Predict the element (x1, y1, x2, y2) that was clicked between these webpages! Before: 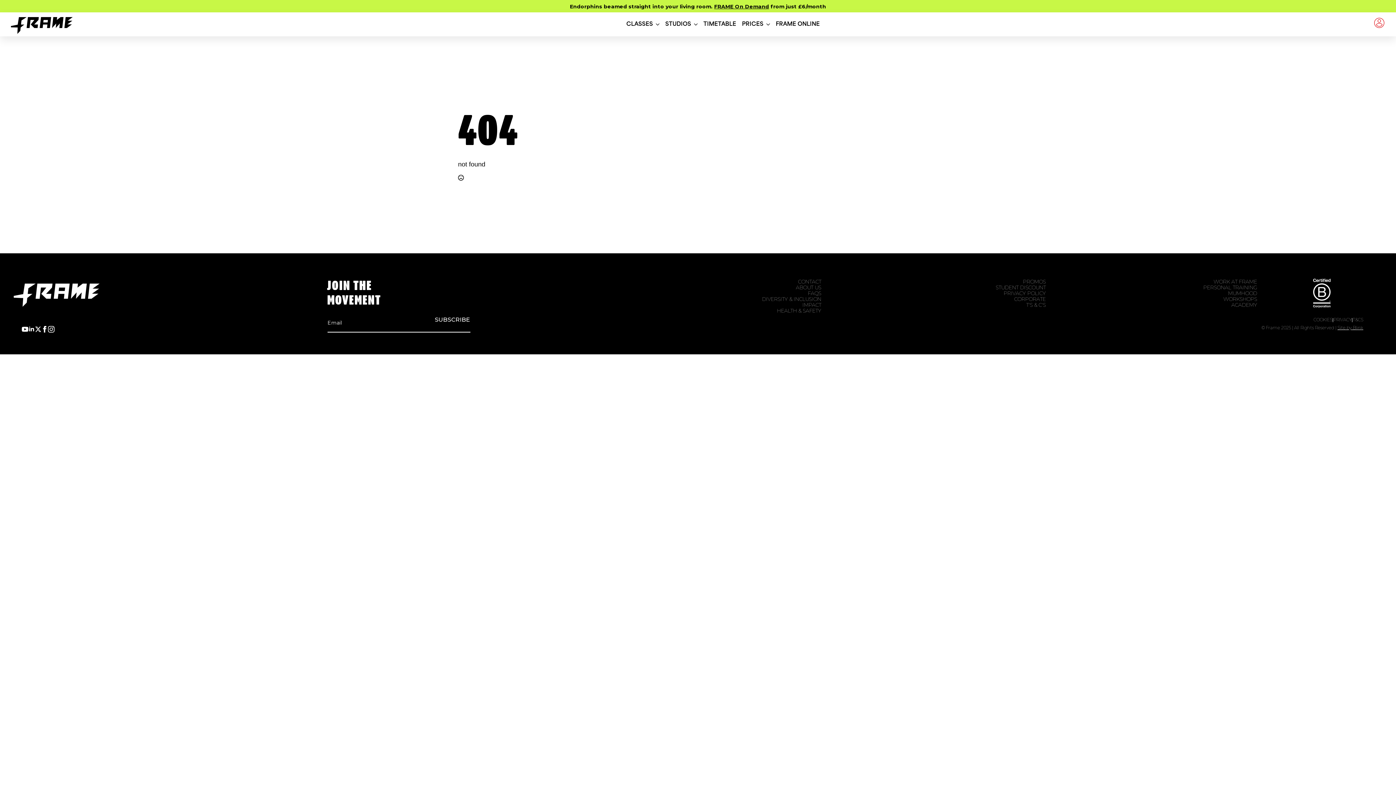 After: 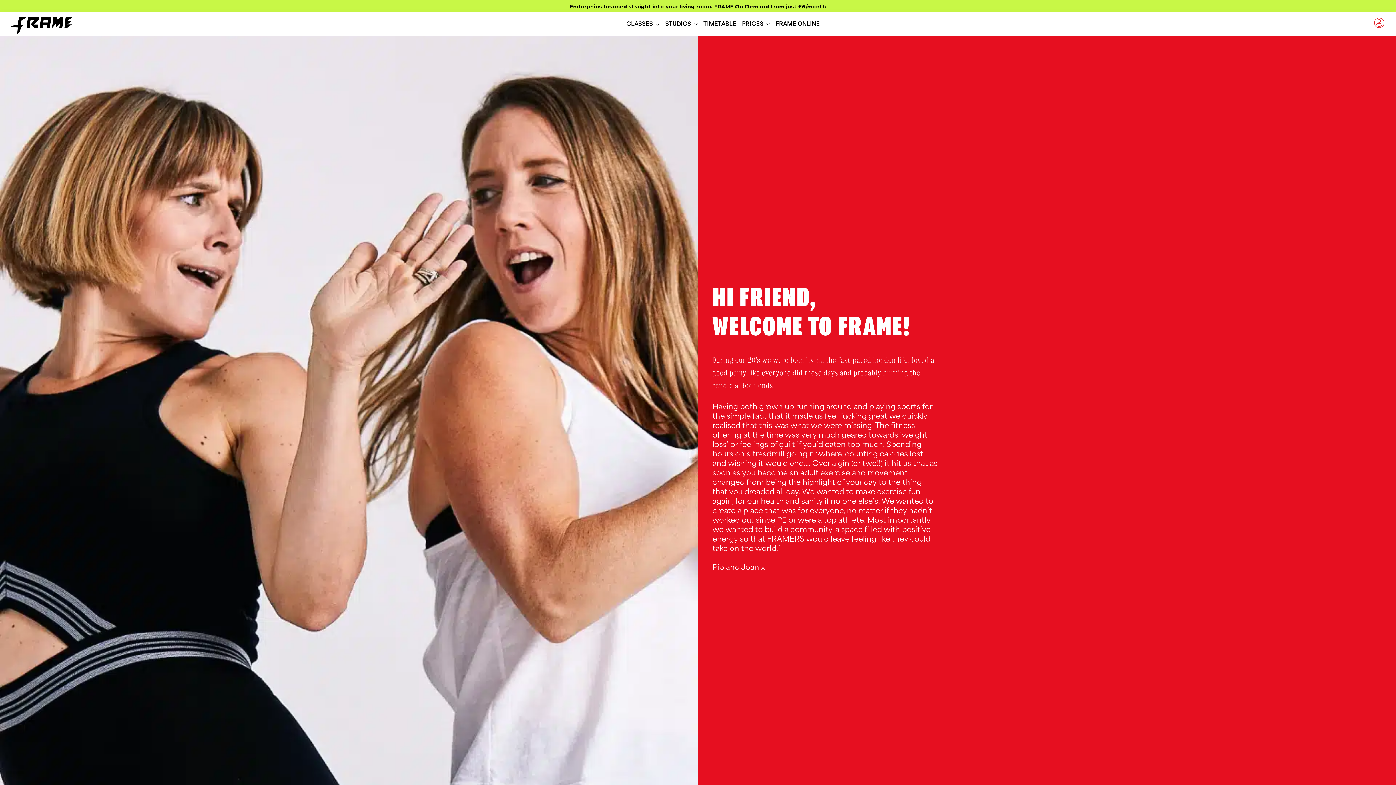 Action: bbox: (796, 284, 821, 290) label: ABOUT US